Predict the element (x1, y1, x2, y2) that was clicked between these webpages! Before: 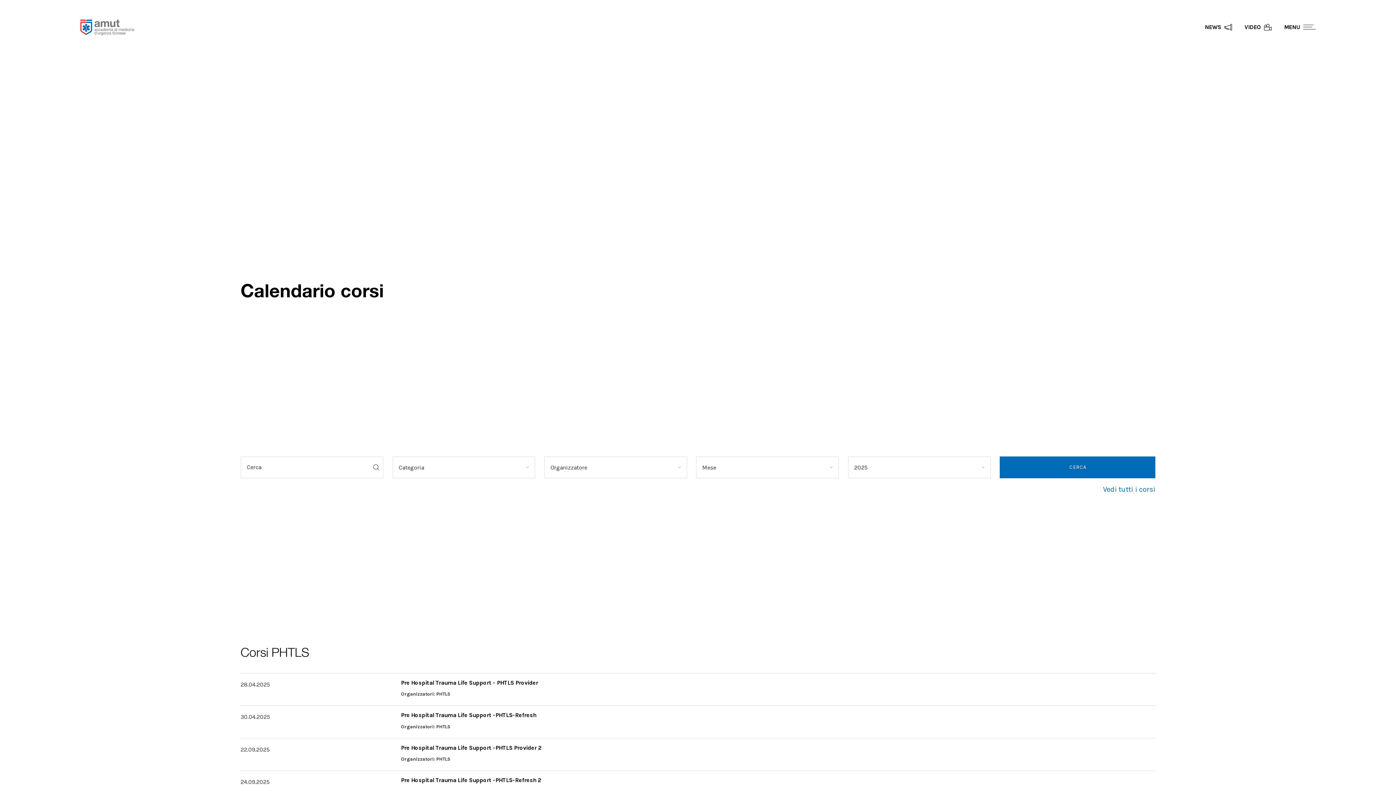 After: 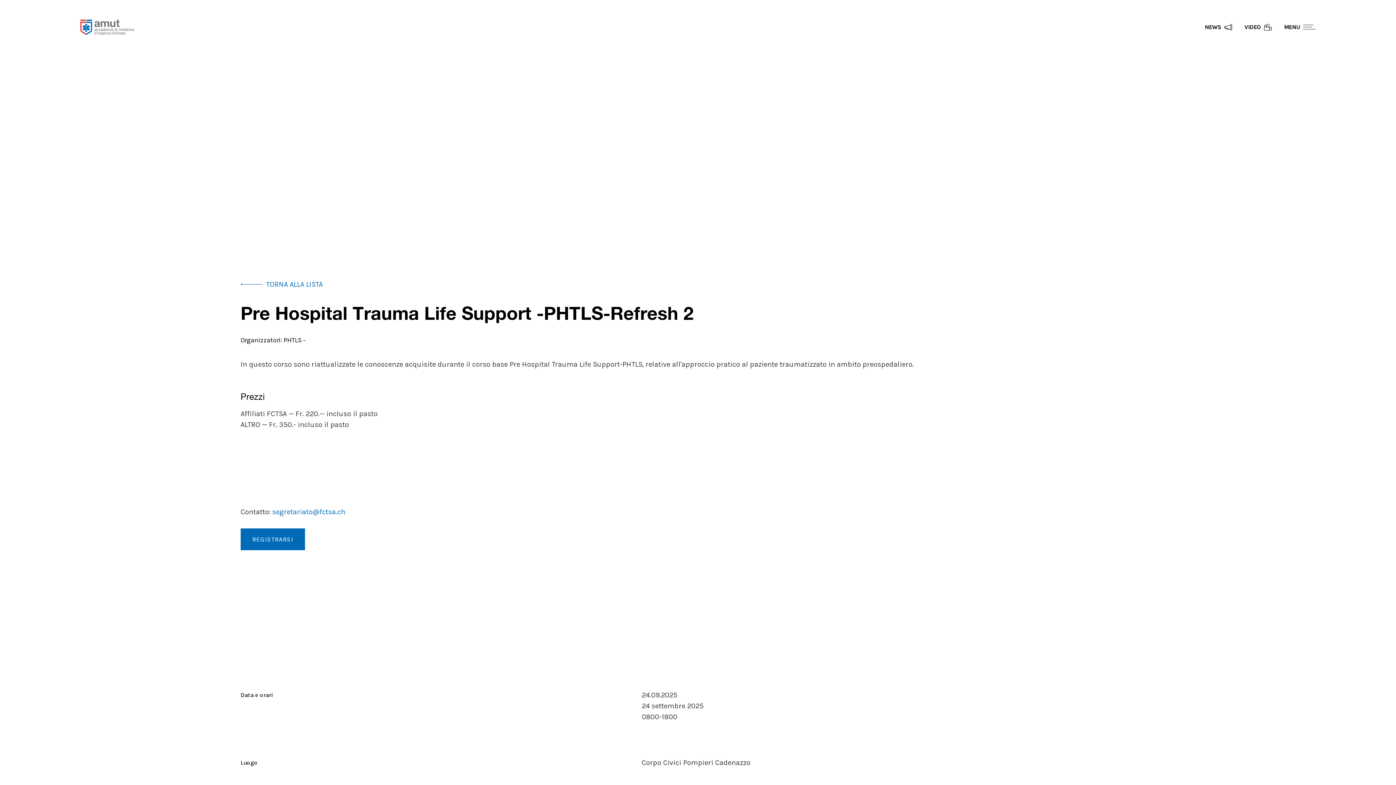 Action: bbox: (401, 777, 541, 784) label: Pre Hospital Trauma Life Support -PHTLS-Refresh 2